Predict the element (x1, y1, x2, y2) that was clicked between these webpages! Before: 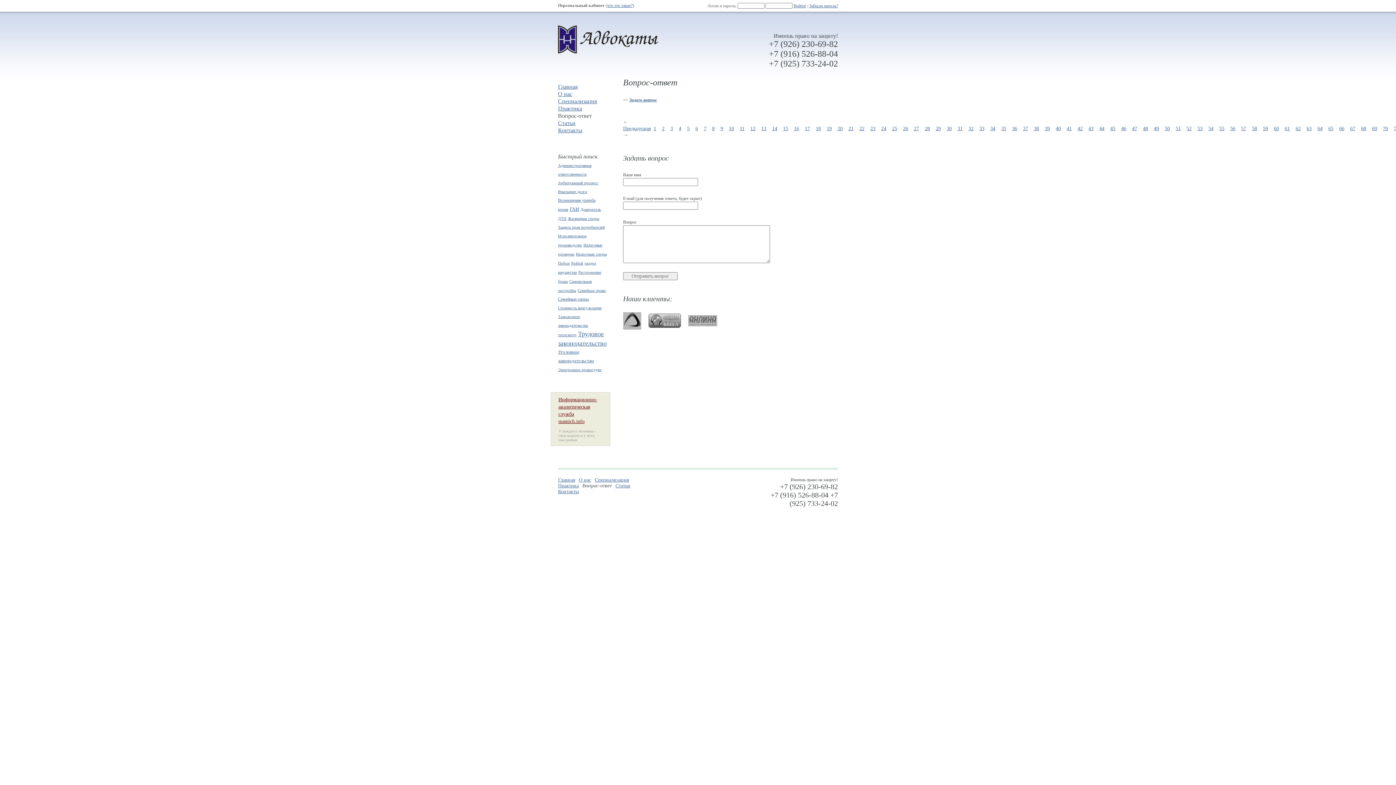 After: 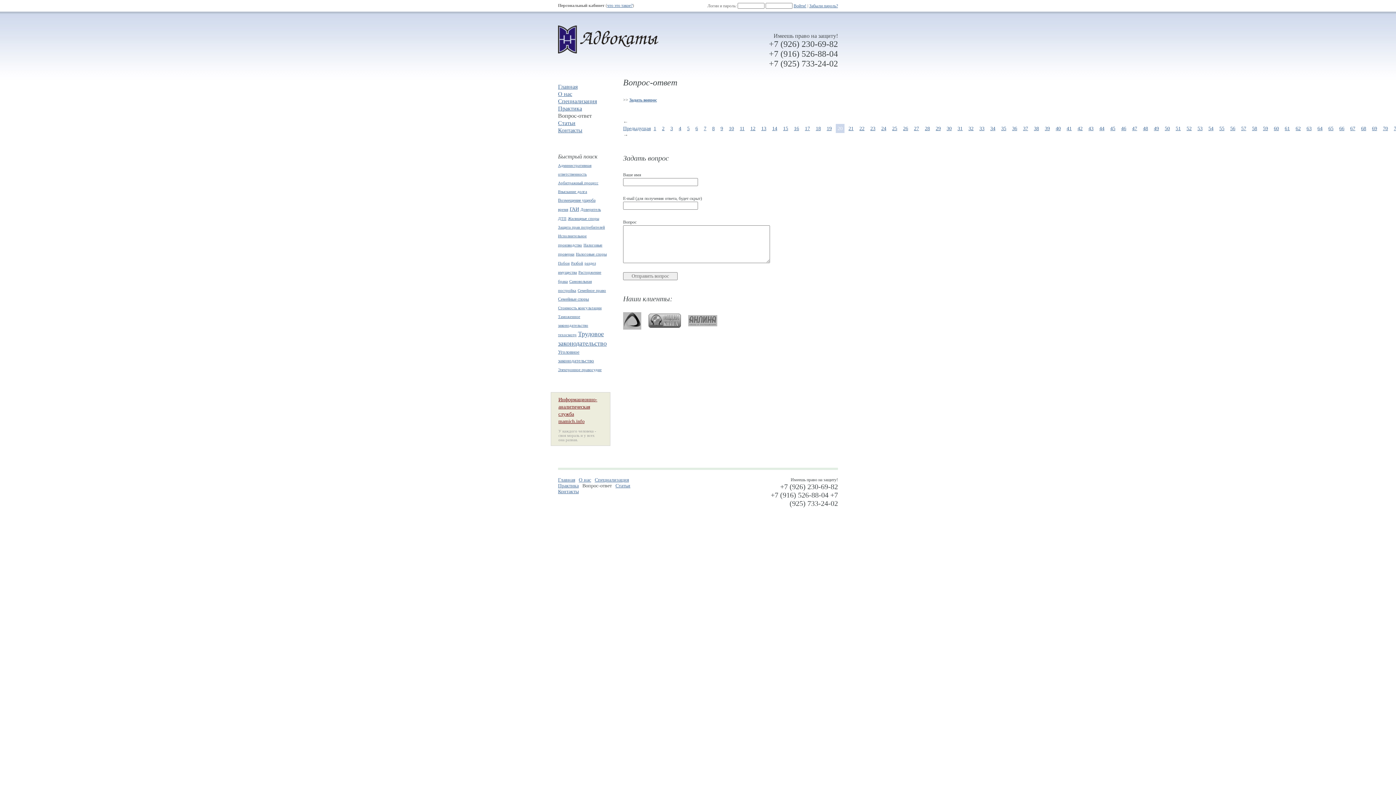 Action: bbox: (836, 124, 844, 133) label: 20